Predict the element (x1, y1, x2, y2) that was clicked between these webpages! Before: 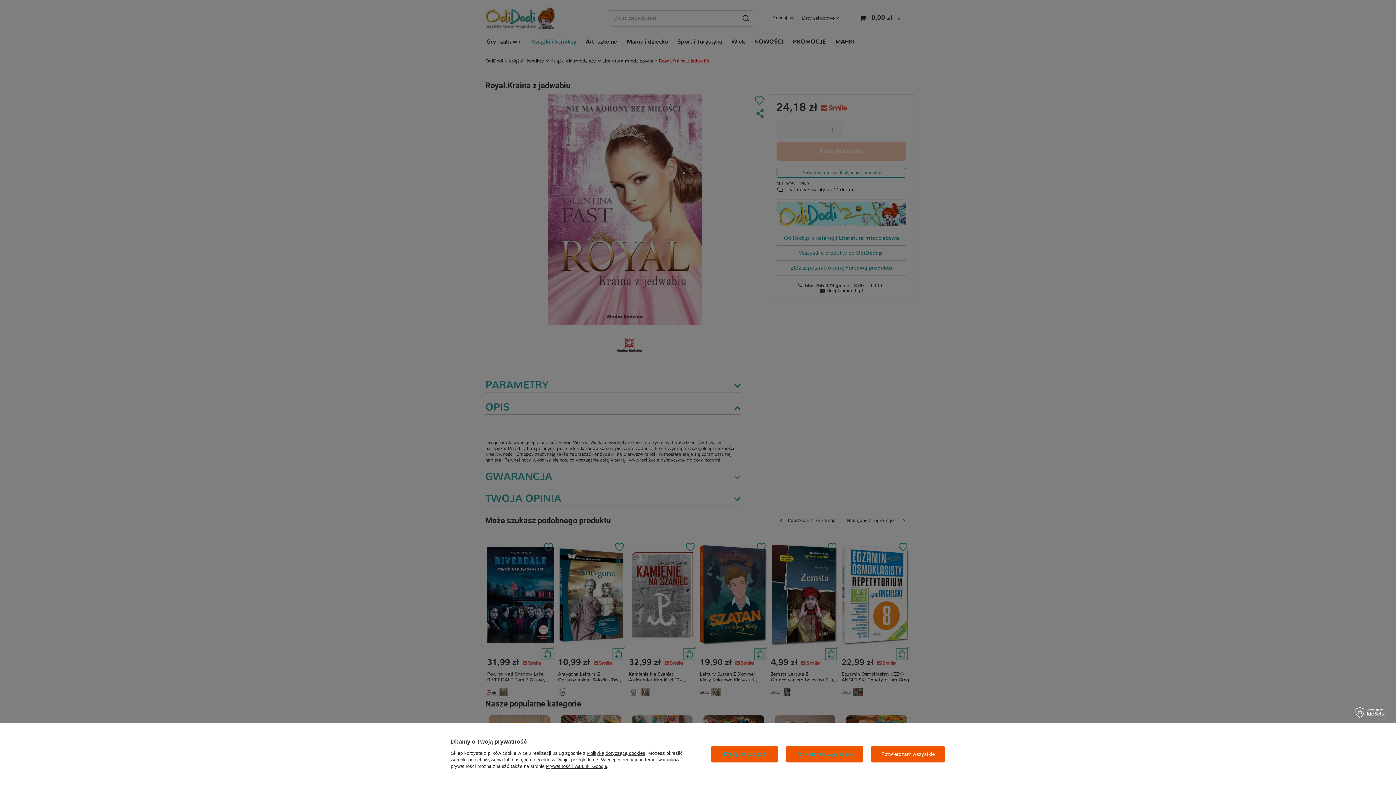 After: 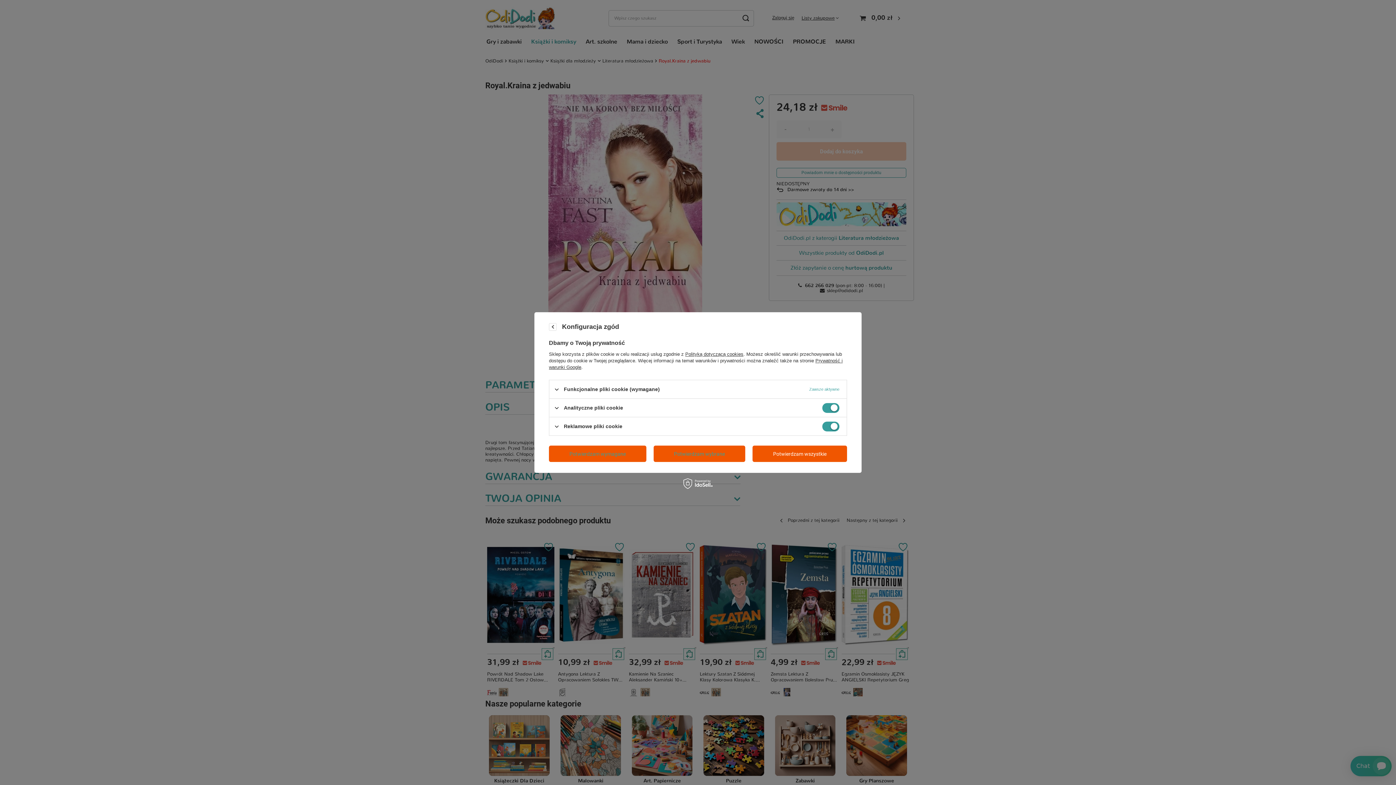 Action: bbox: (710, 746, 778, 762) label: Konfiguracja zgód